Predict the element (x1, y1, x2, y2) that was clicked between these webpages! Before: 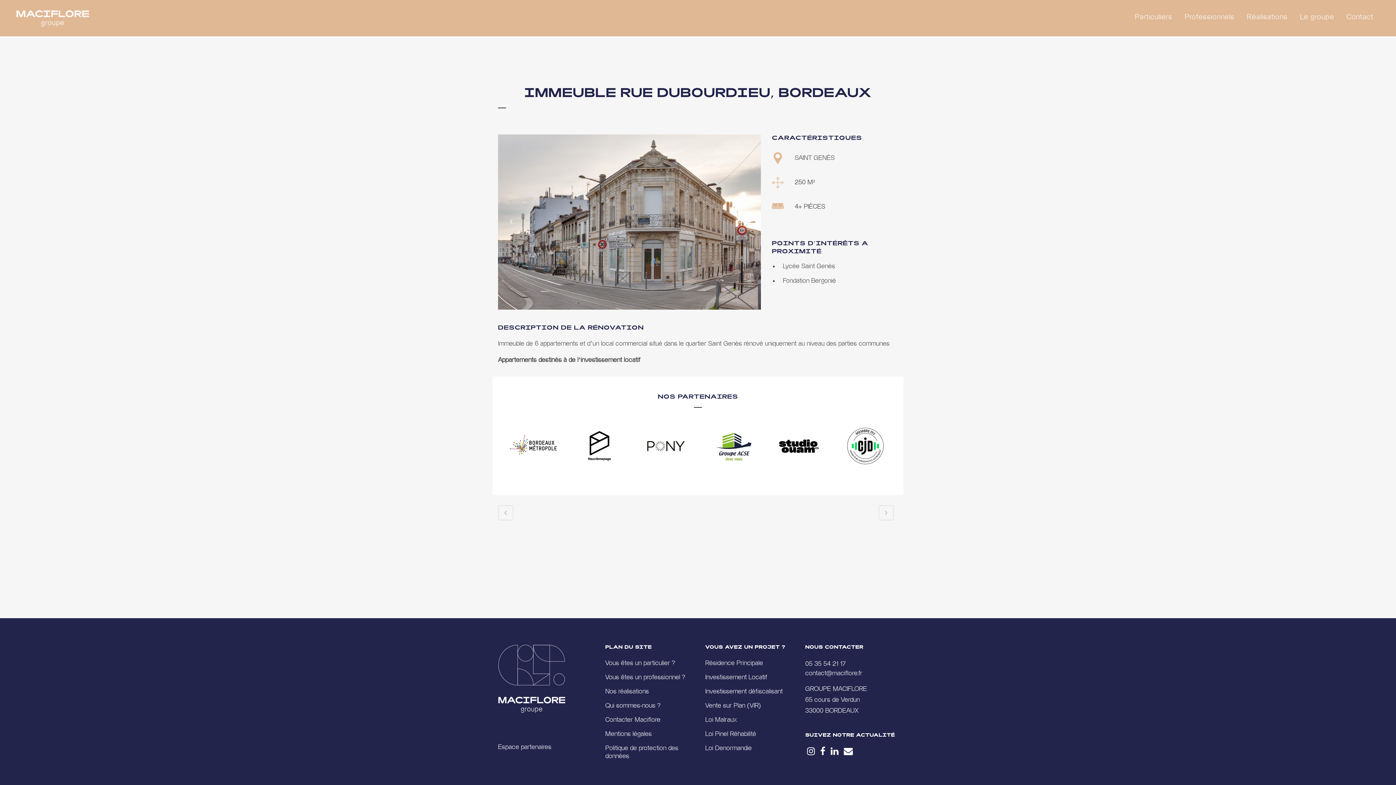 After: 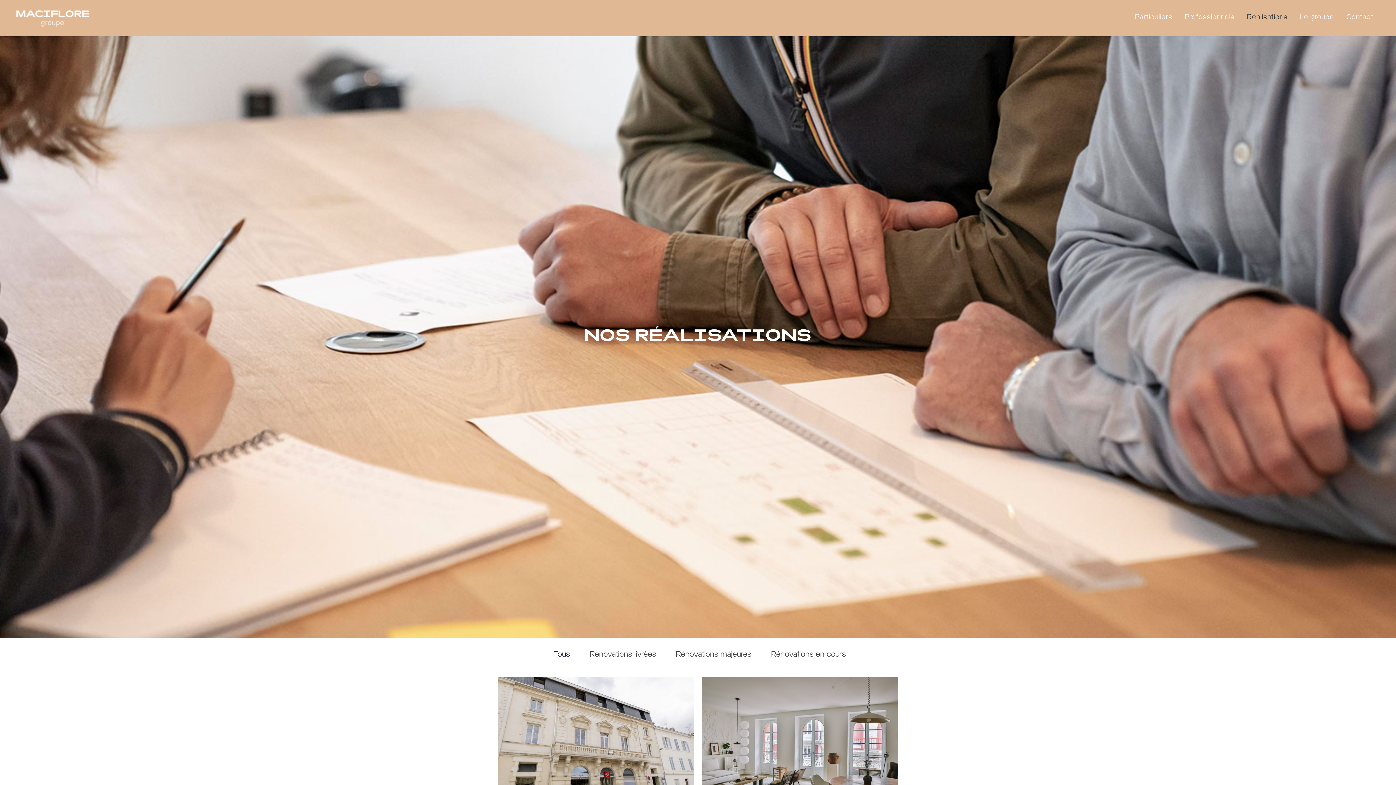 Action: label: Réalisations bbox: (1241, 12, 1294, 20)